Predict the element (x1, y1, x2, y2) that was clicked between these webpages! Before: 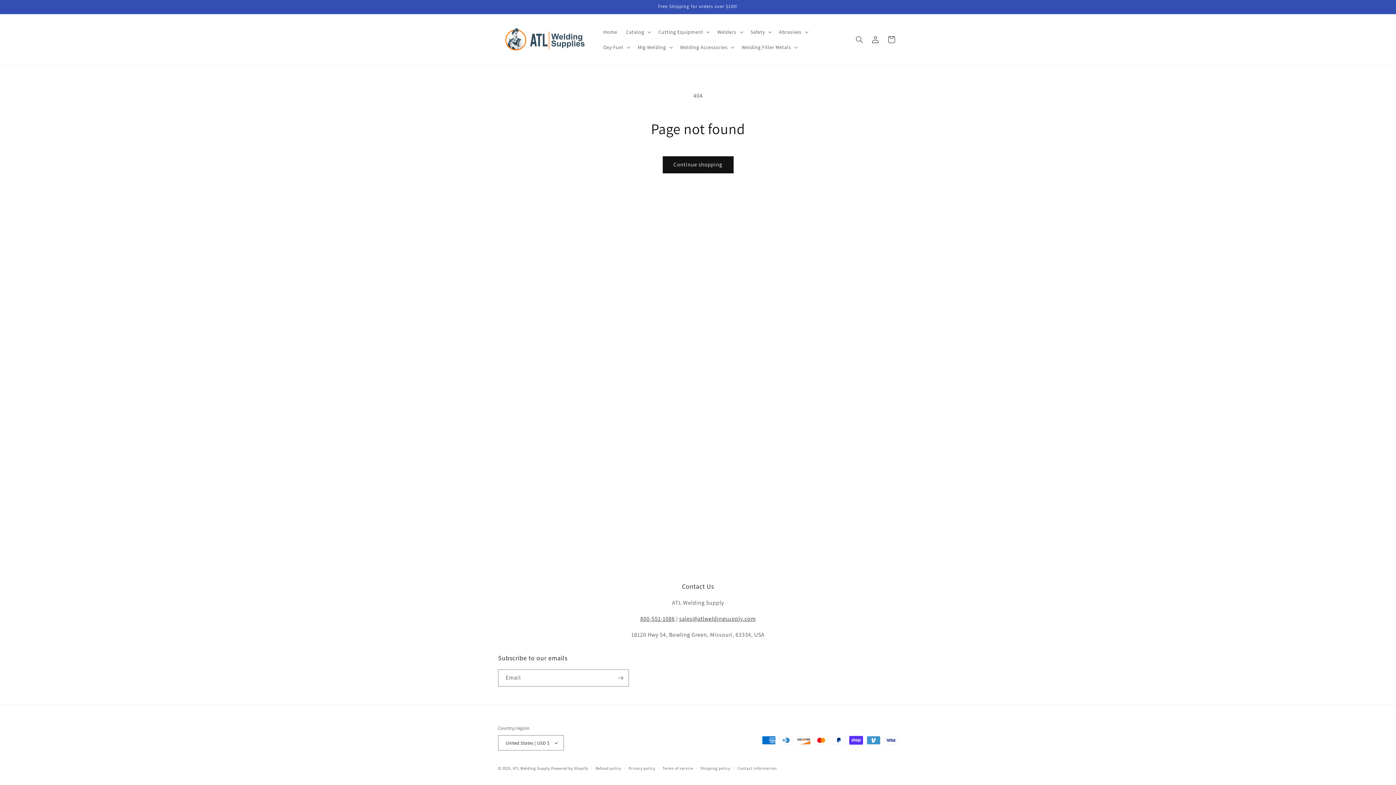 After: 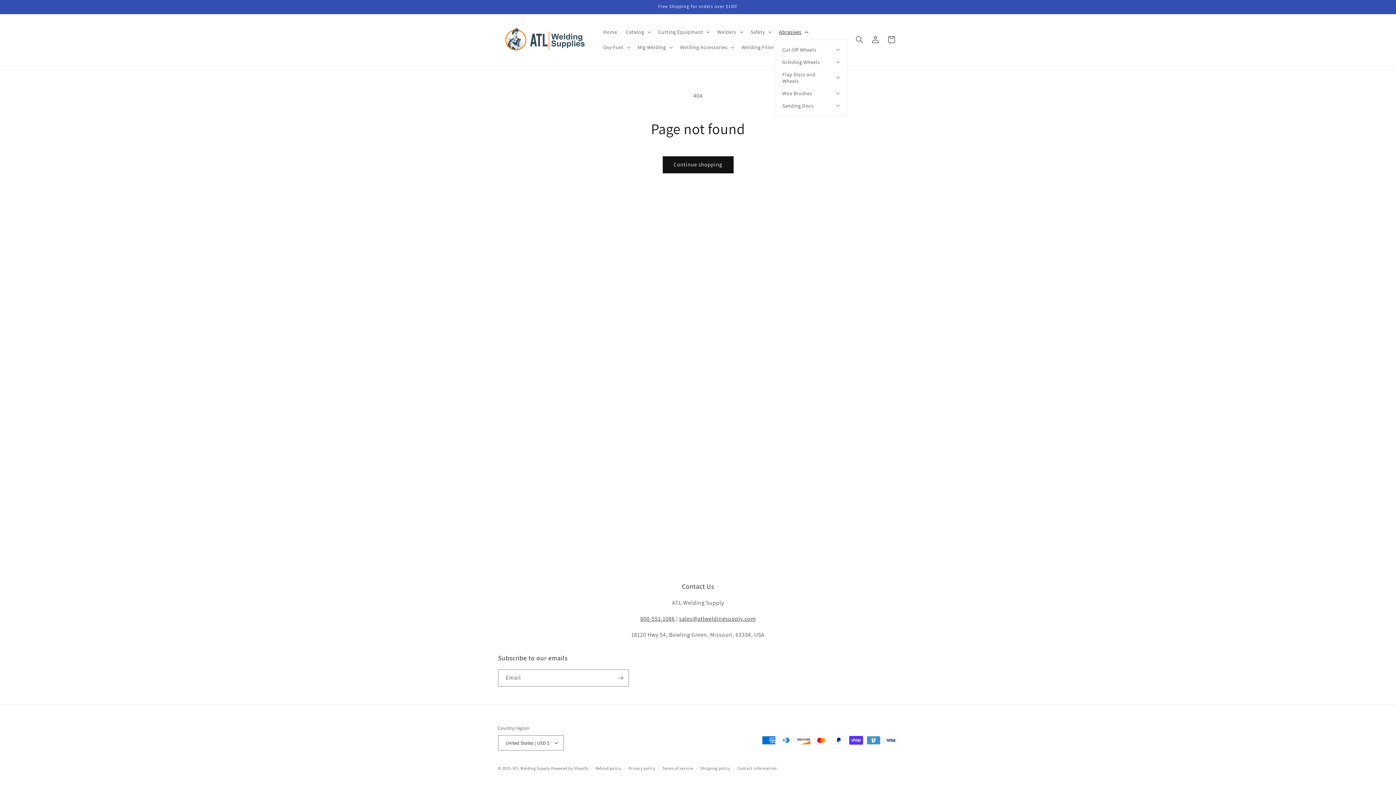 Action: label: Abrasives bbox: (774, 24, 811, 39)